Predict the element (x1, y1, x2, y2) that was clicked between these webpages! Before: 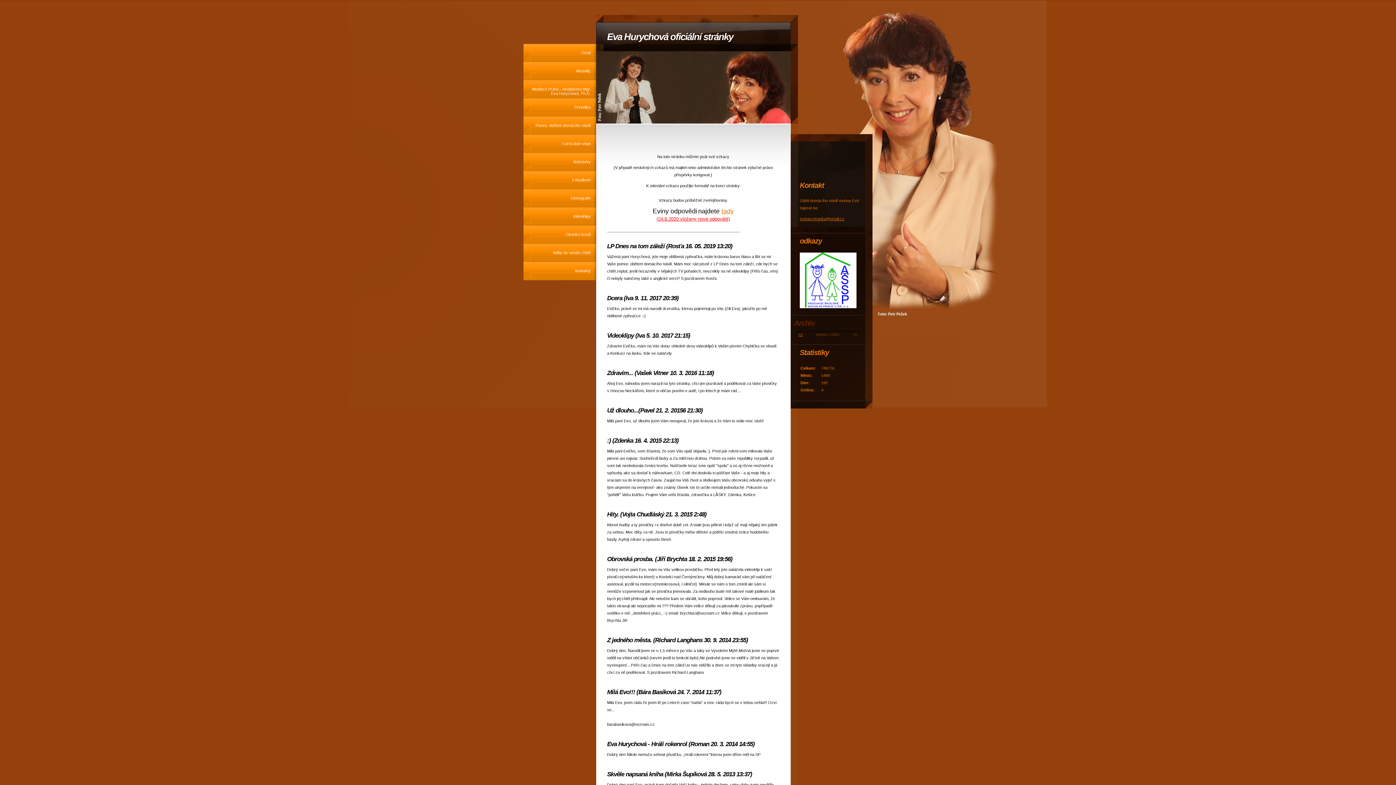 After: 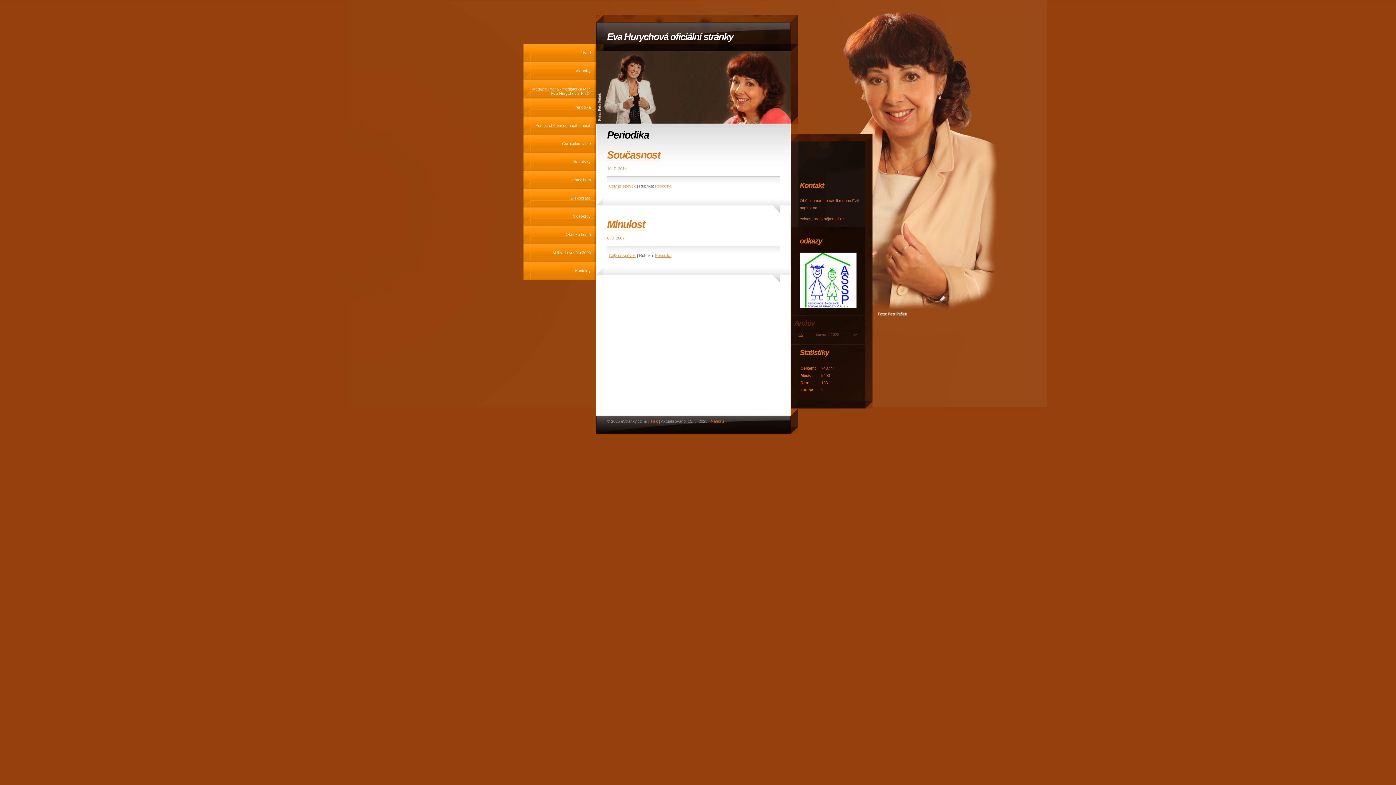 Action: bbox: (523, 98, 596, 116) label: Periodika